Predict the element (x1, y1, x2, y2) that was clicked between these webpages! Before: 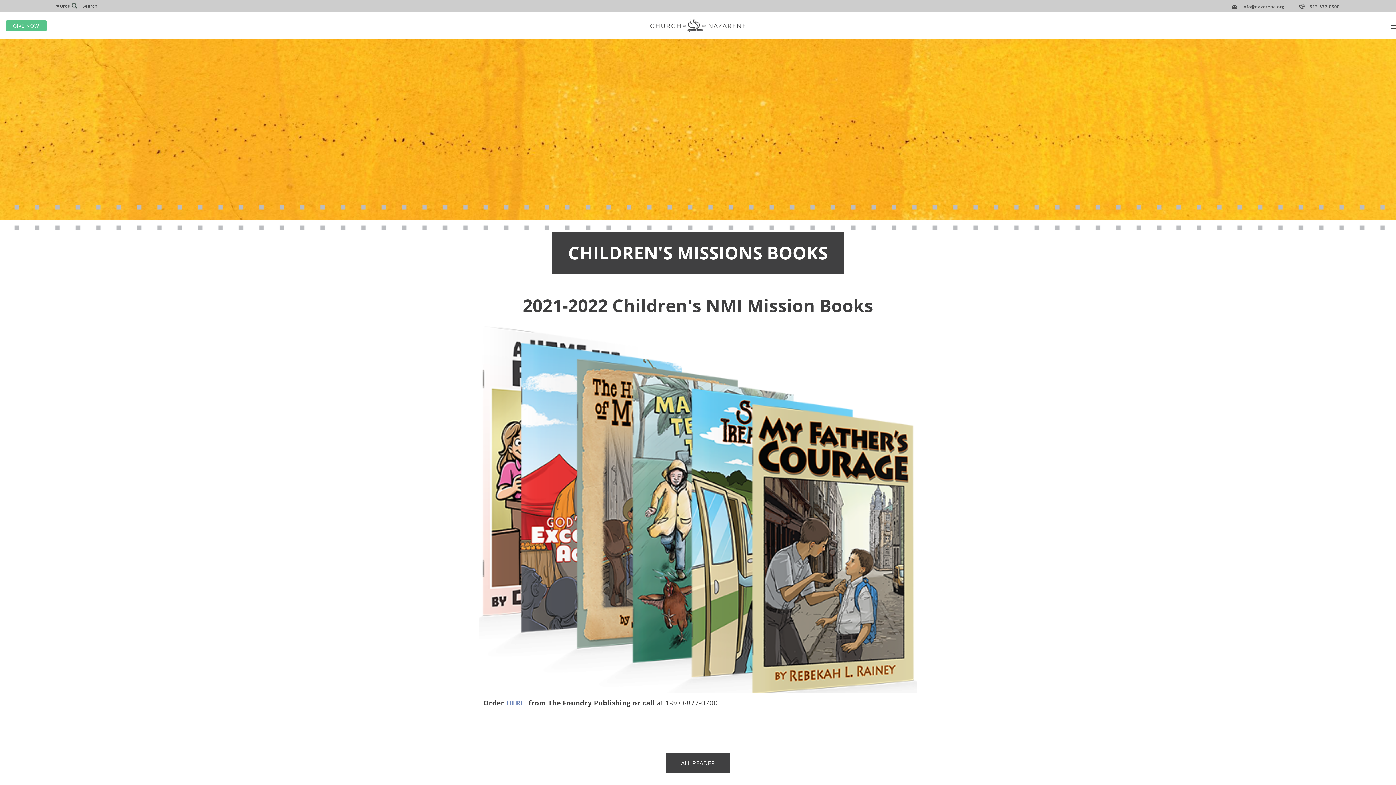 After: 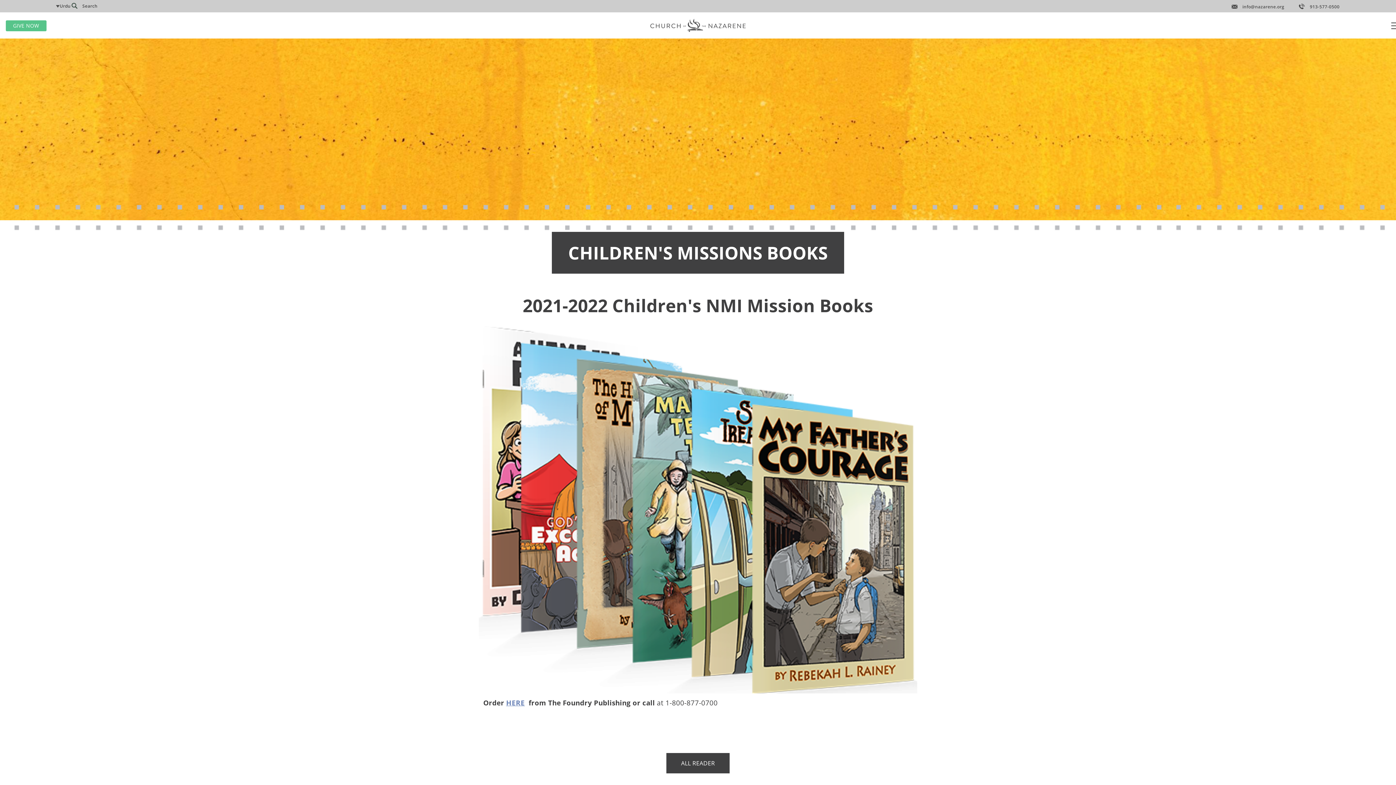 Action: bbox: (1231, 3, 1284, 9) label: info@nazarene.org